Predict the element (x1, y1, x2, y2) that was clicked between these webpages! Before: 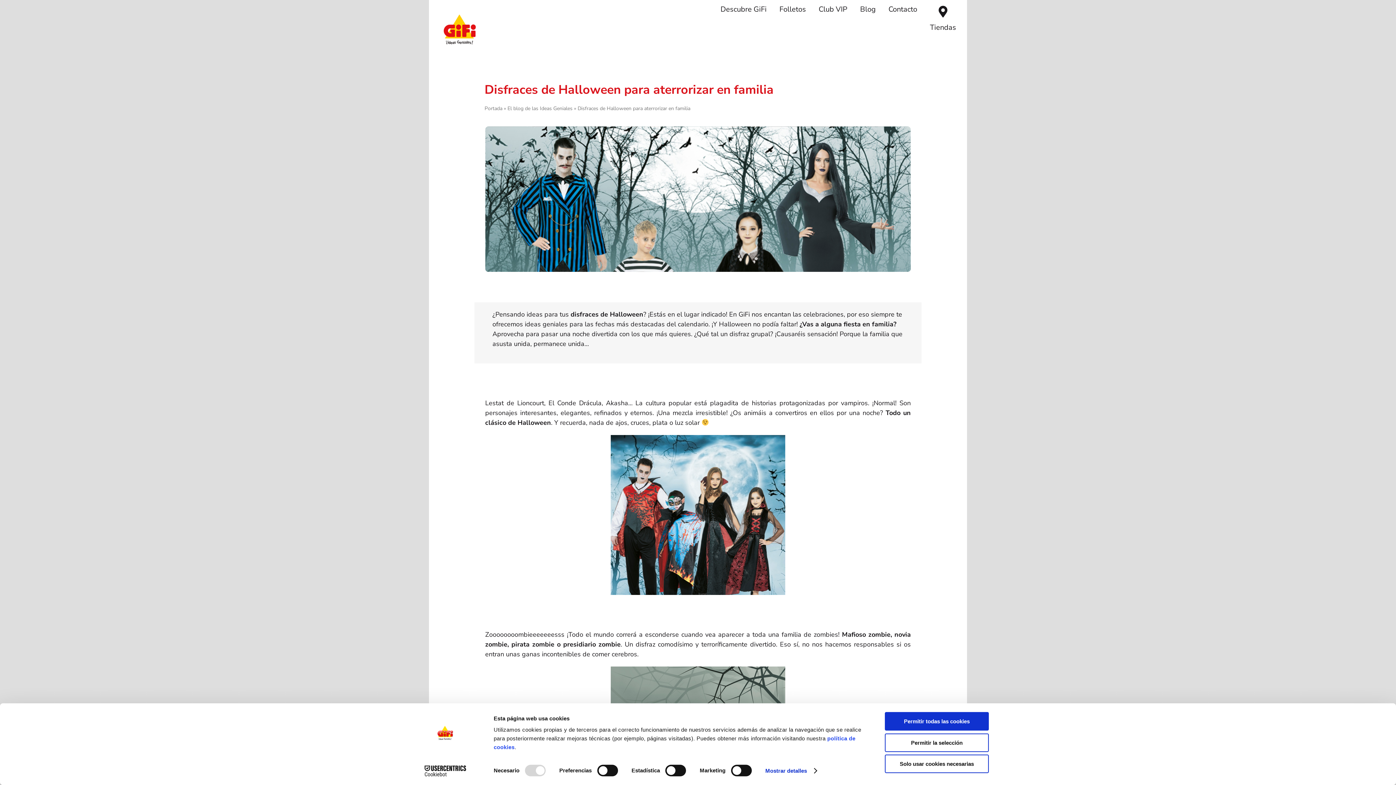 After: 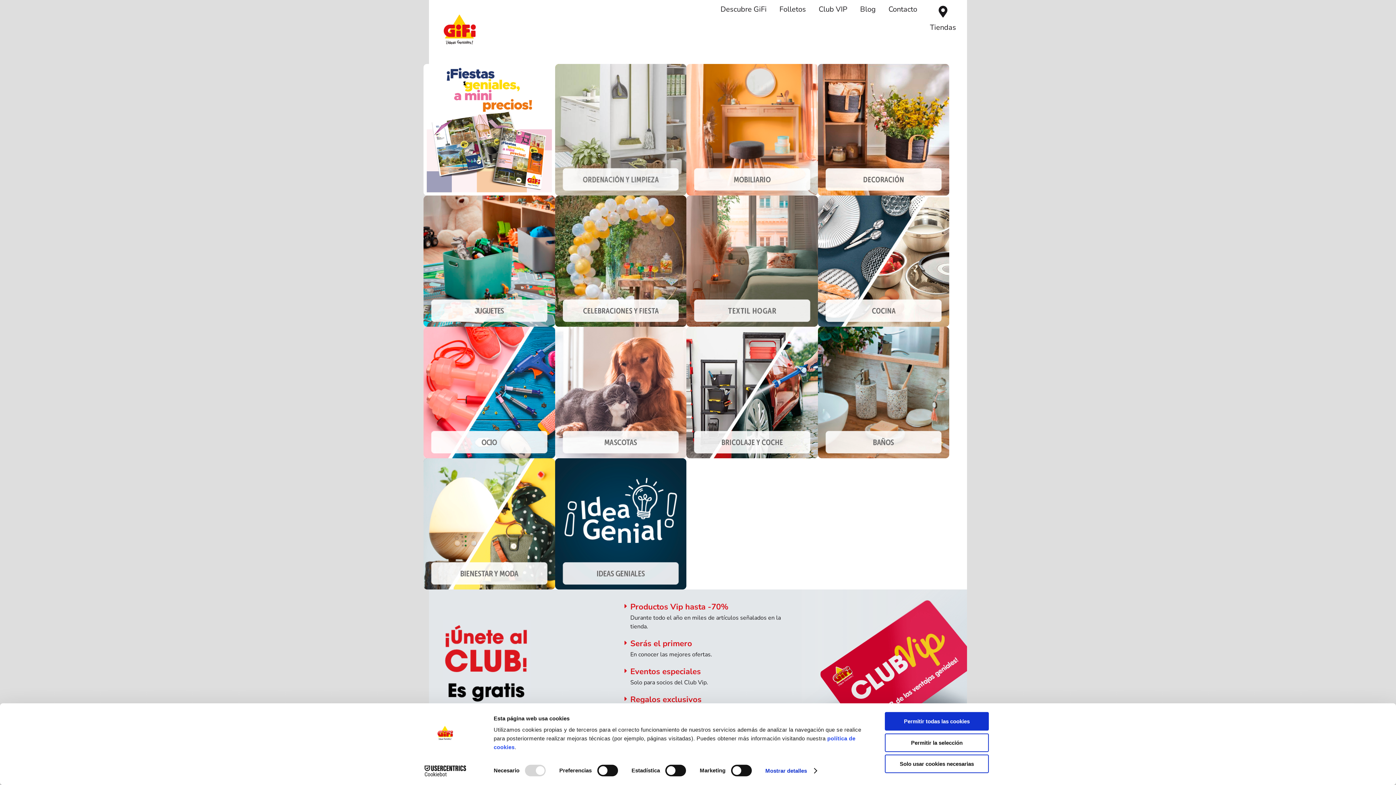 Action: bbox: (440, 11, 481, 46)